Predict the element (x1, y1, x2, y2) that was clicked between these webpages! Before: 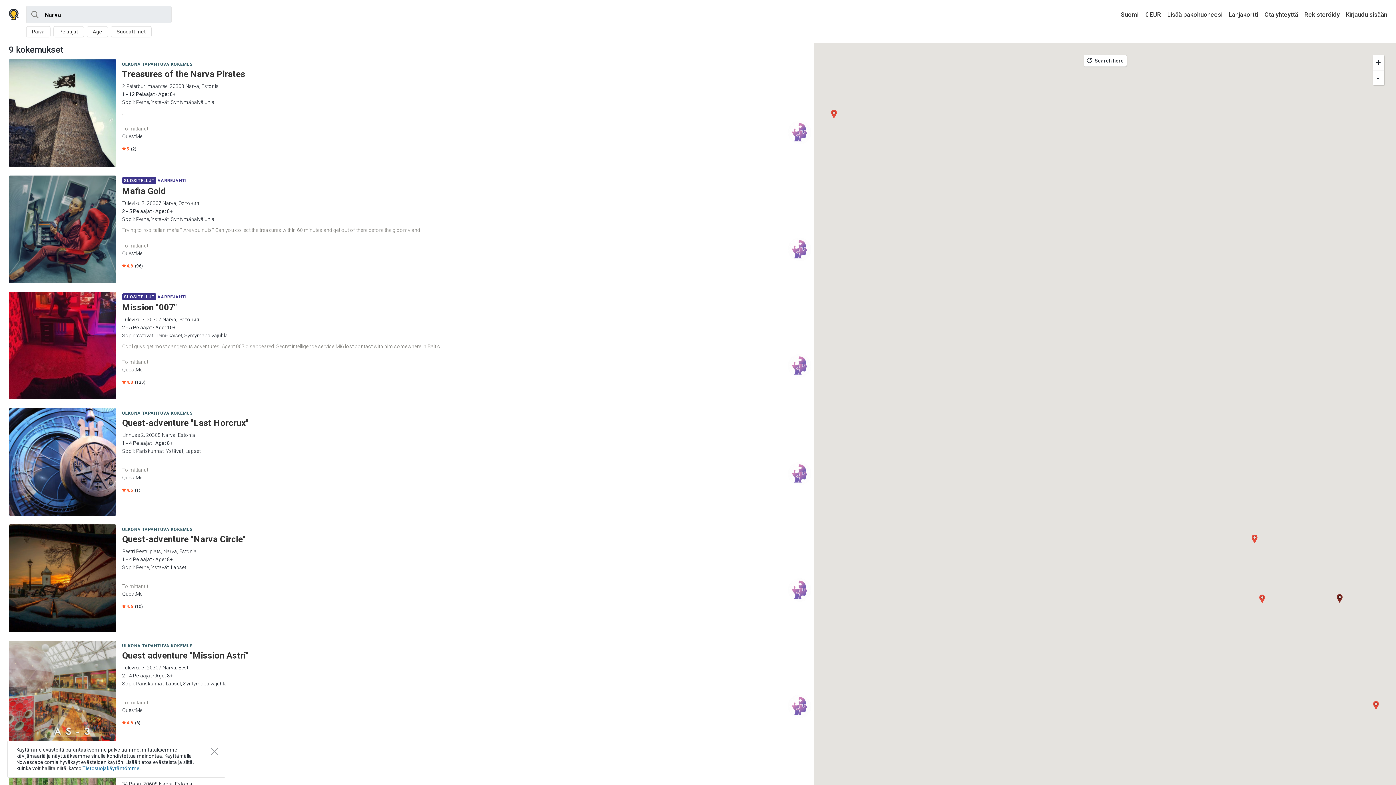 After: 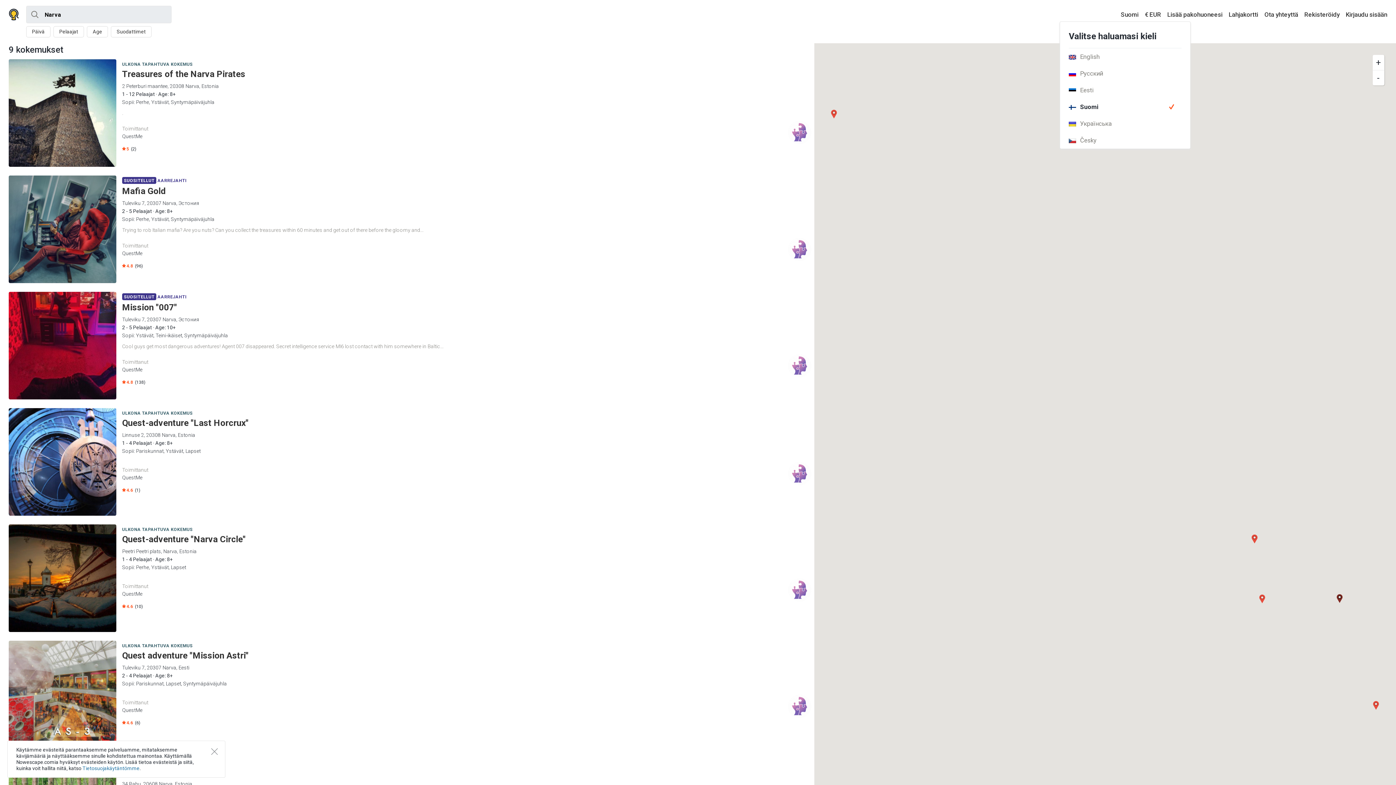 Action: label:  Suomi bbox: (1112, 8, 1140, 20)